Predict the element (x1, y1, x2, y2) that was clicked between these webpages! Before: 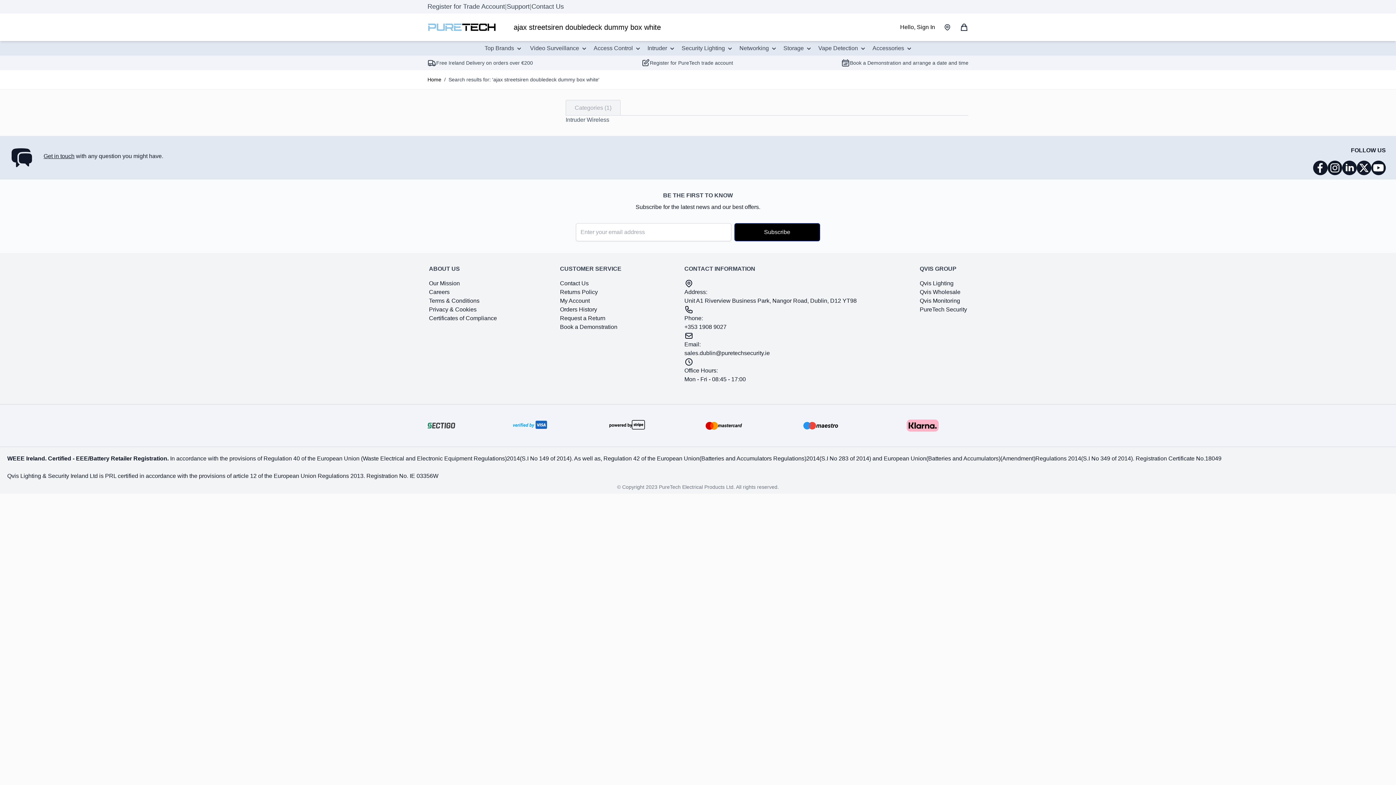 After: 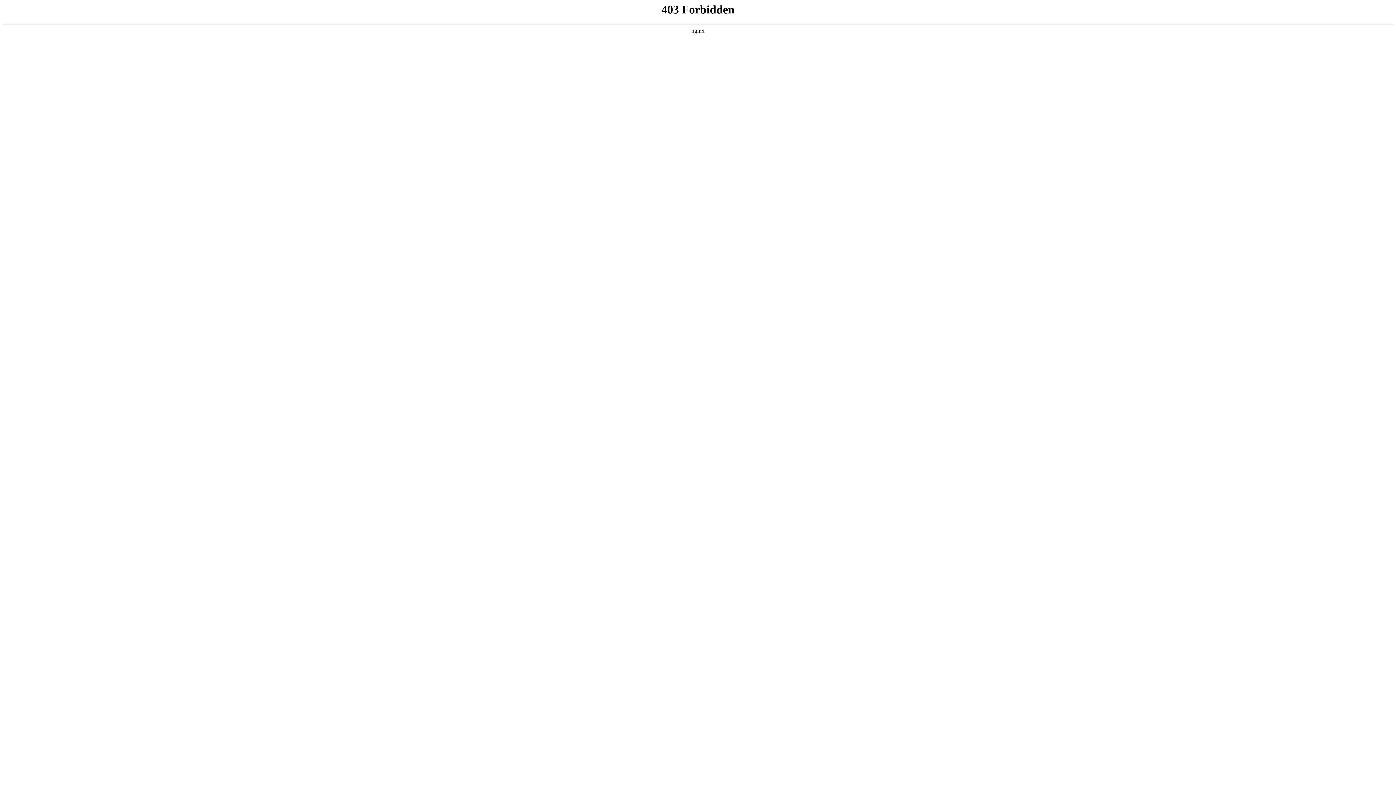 Action: label: Qvis Lighting bbox: (919, 280, 953, 286)